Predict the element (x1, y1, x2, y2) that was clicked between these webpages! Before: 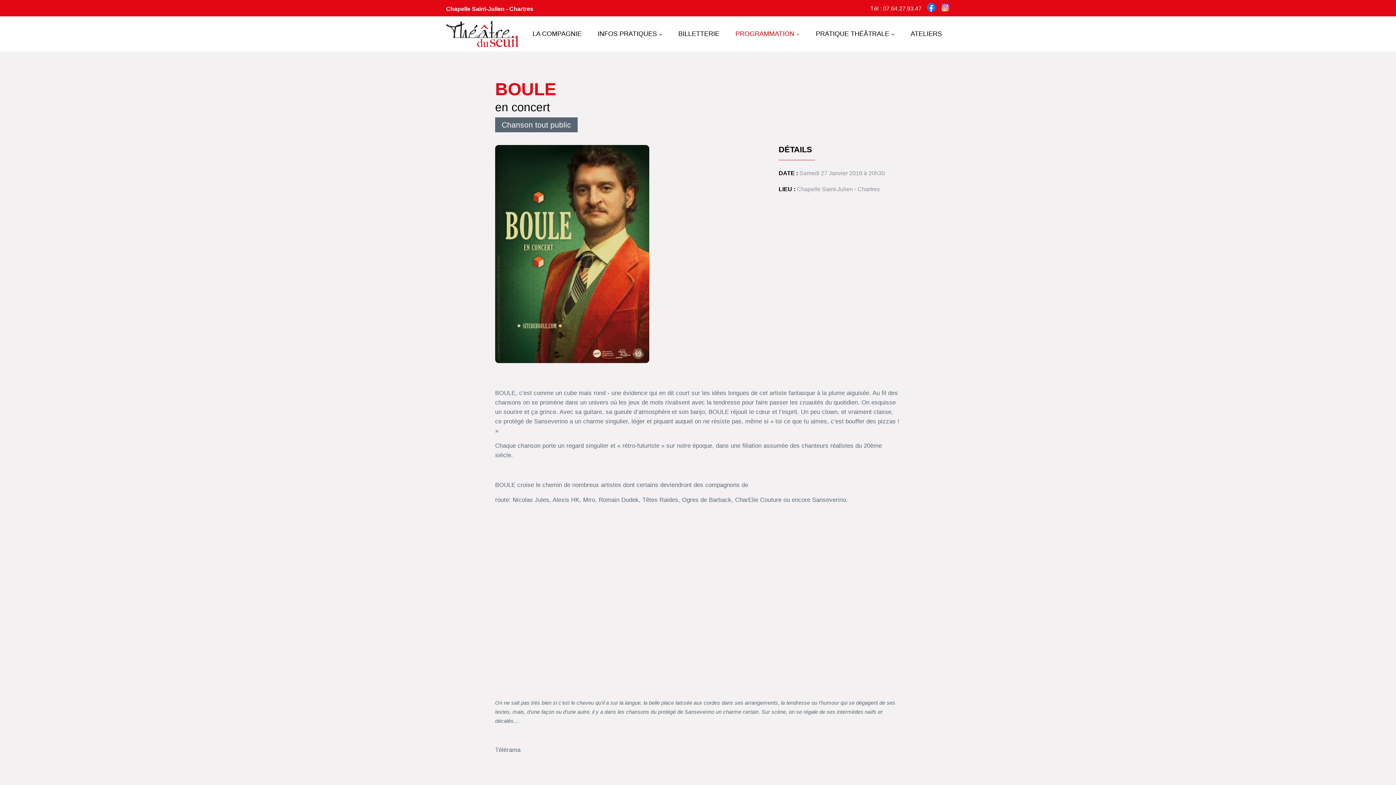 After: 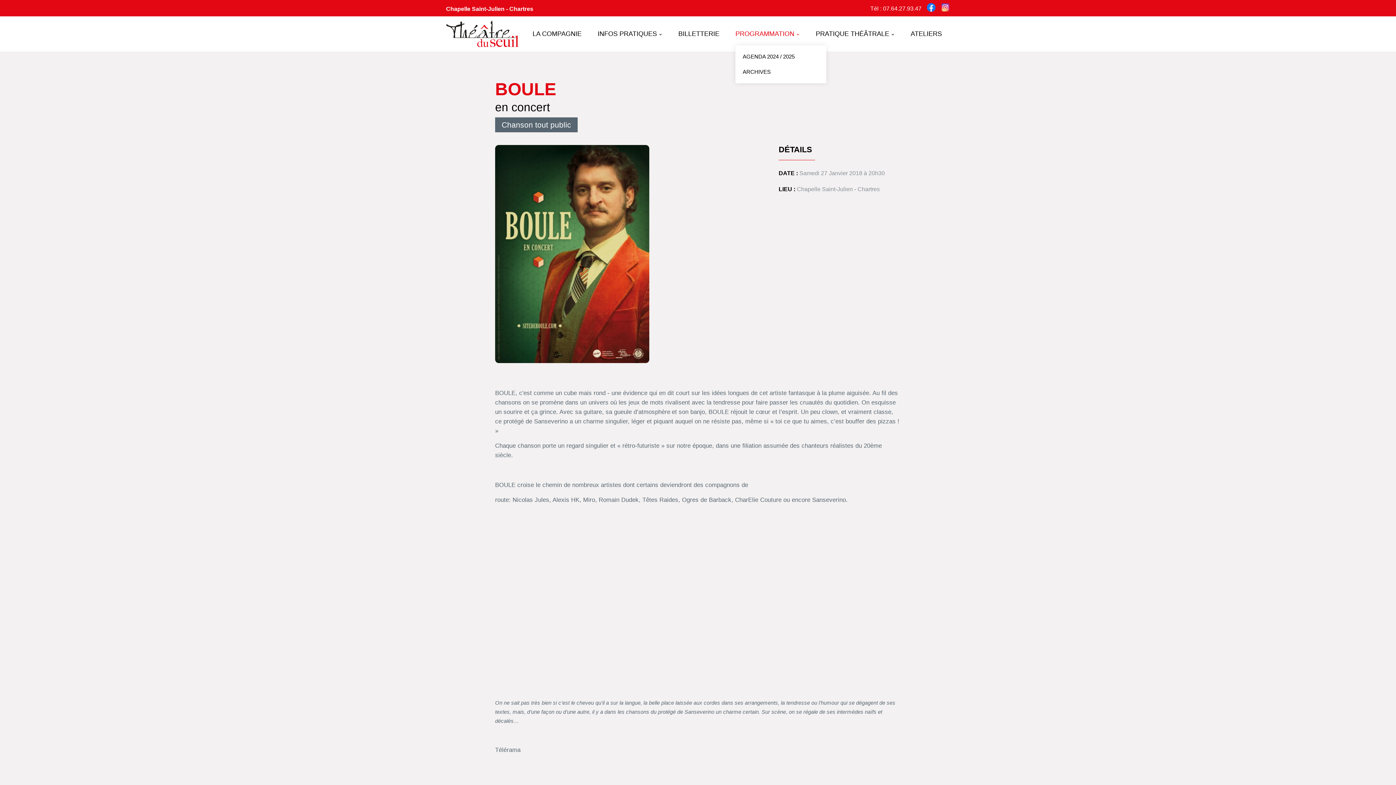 Action: label: PROGRAMMATION  bbox: (735, 20, 800, 48)